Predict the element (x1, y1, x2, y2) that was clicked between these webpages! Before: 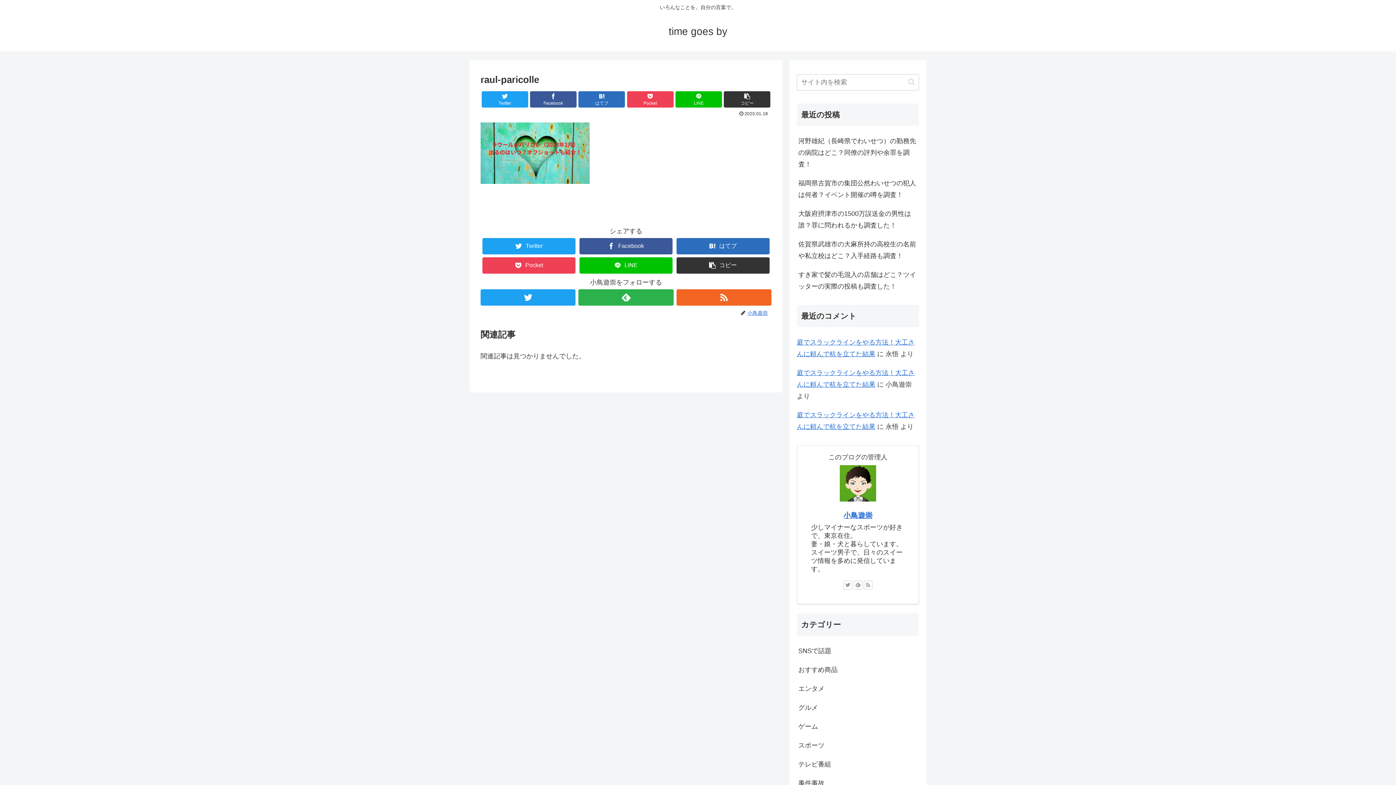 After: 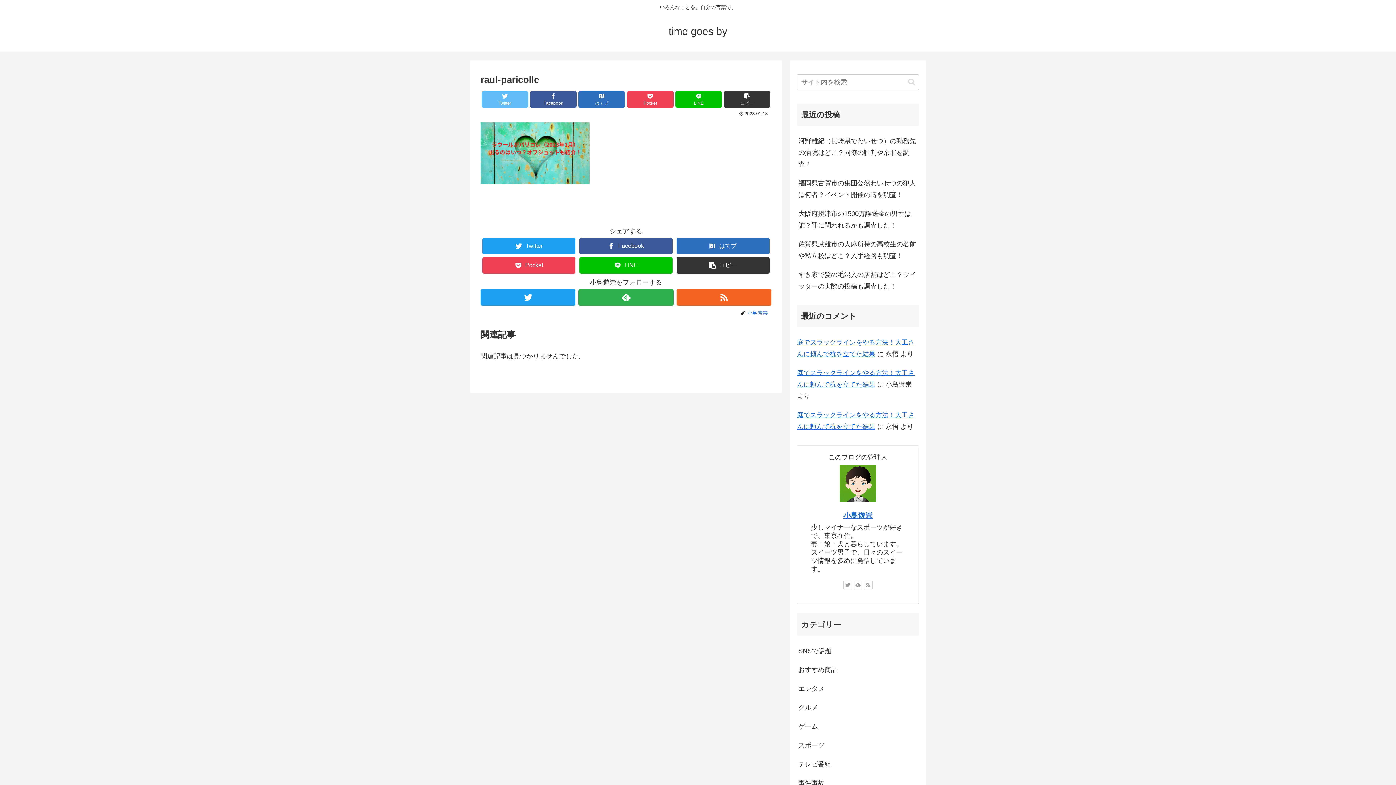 Action: bbox: (481, 91, 528, 107) label: Twitter